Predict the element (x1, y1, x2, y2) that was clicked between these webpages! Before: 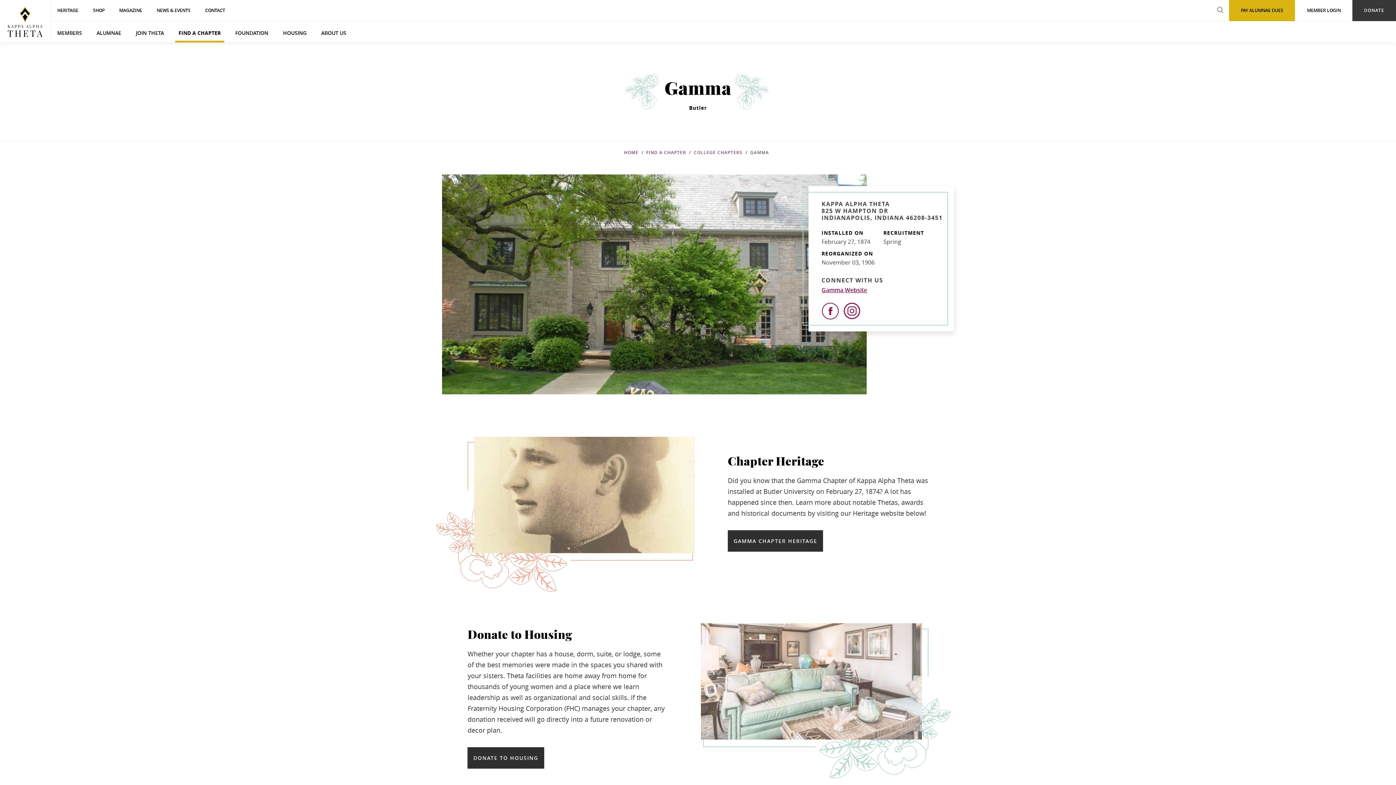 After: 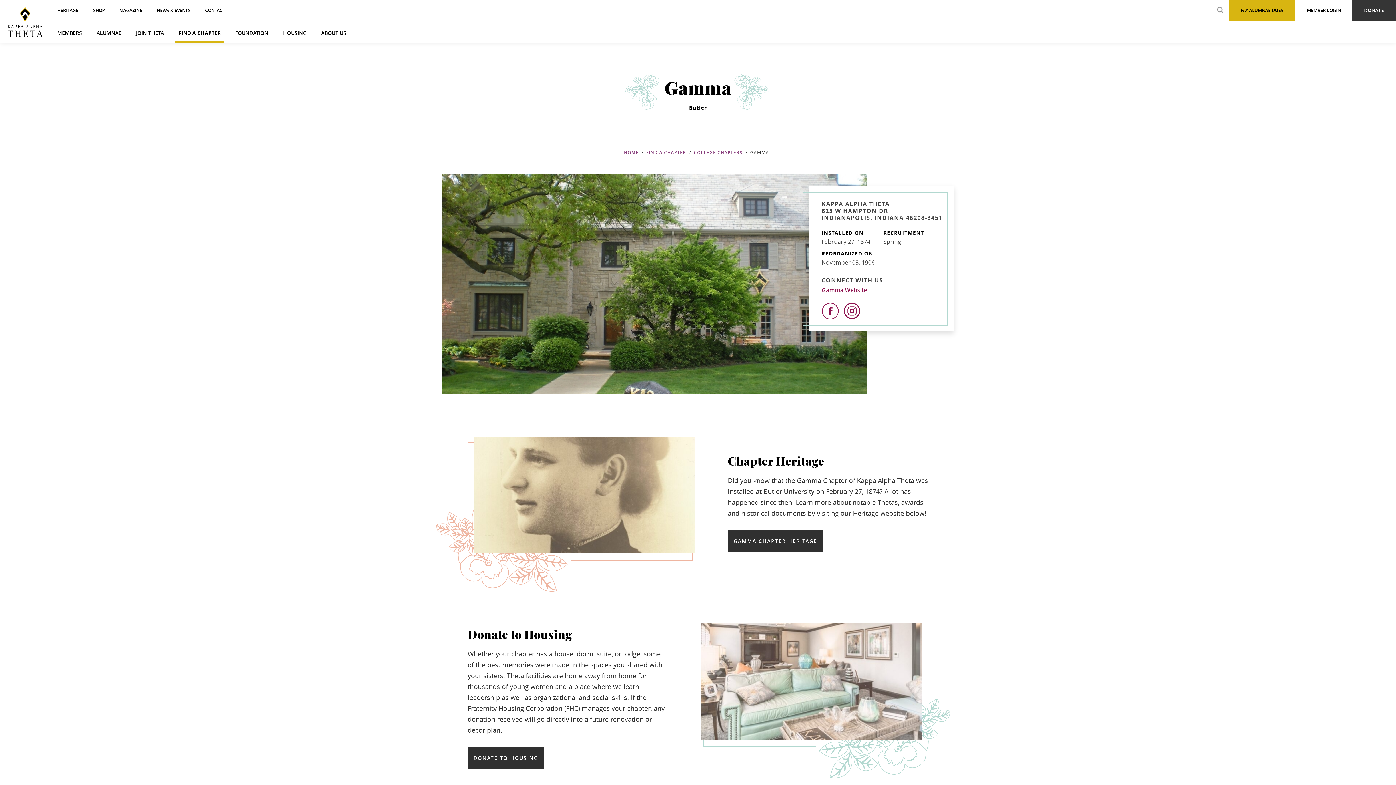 Action: bbox: (0, 744, 33, 779)